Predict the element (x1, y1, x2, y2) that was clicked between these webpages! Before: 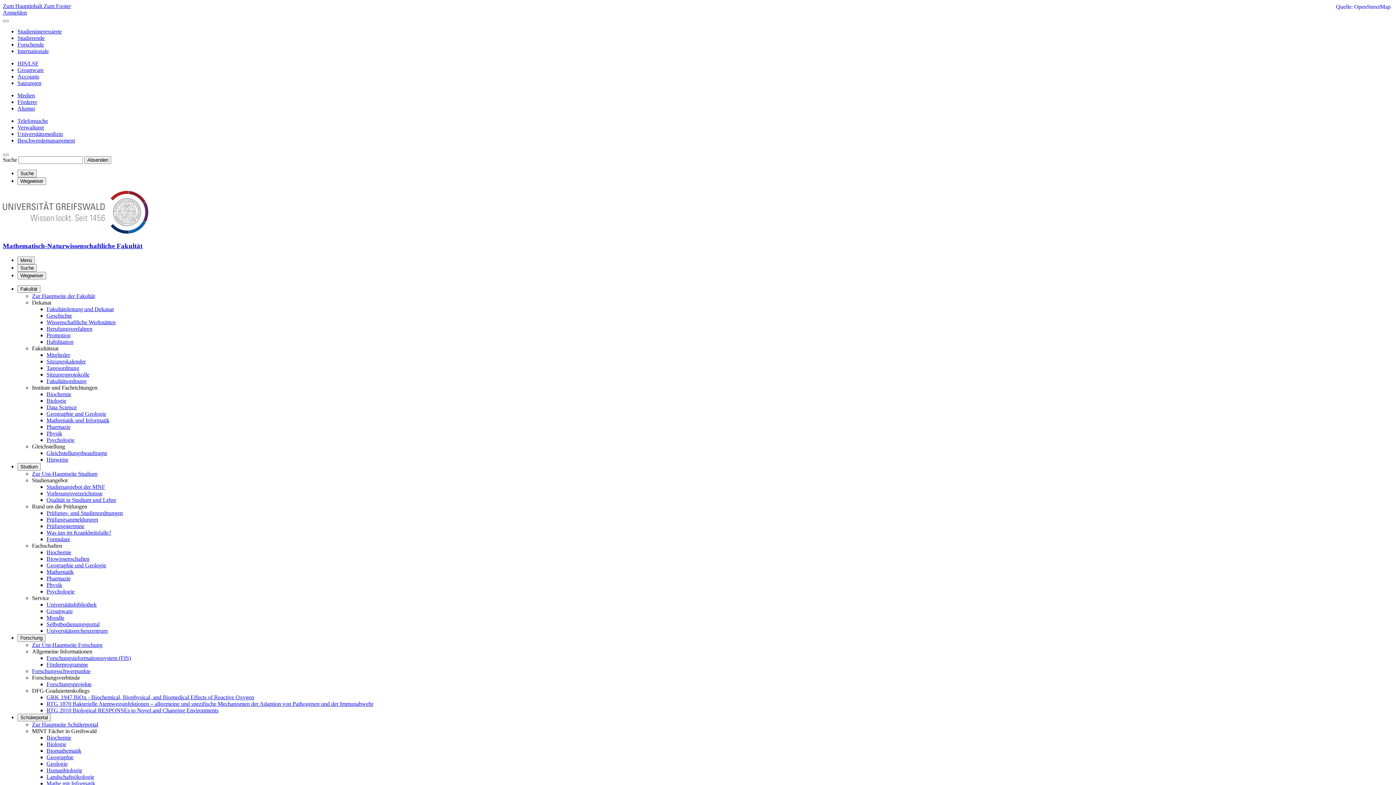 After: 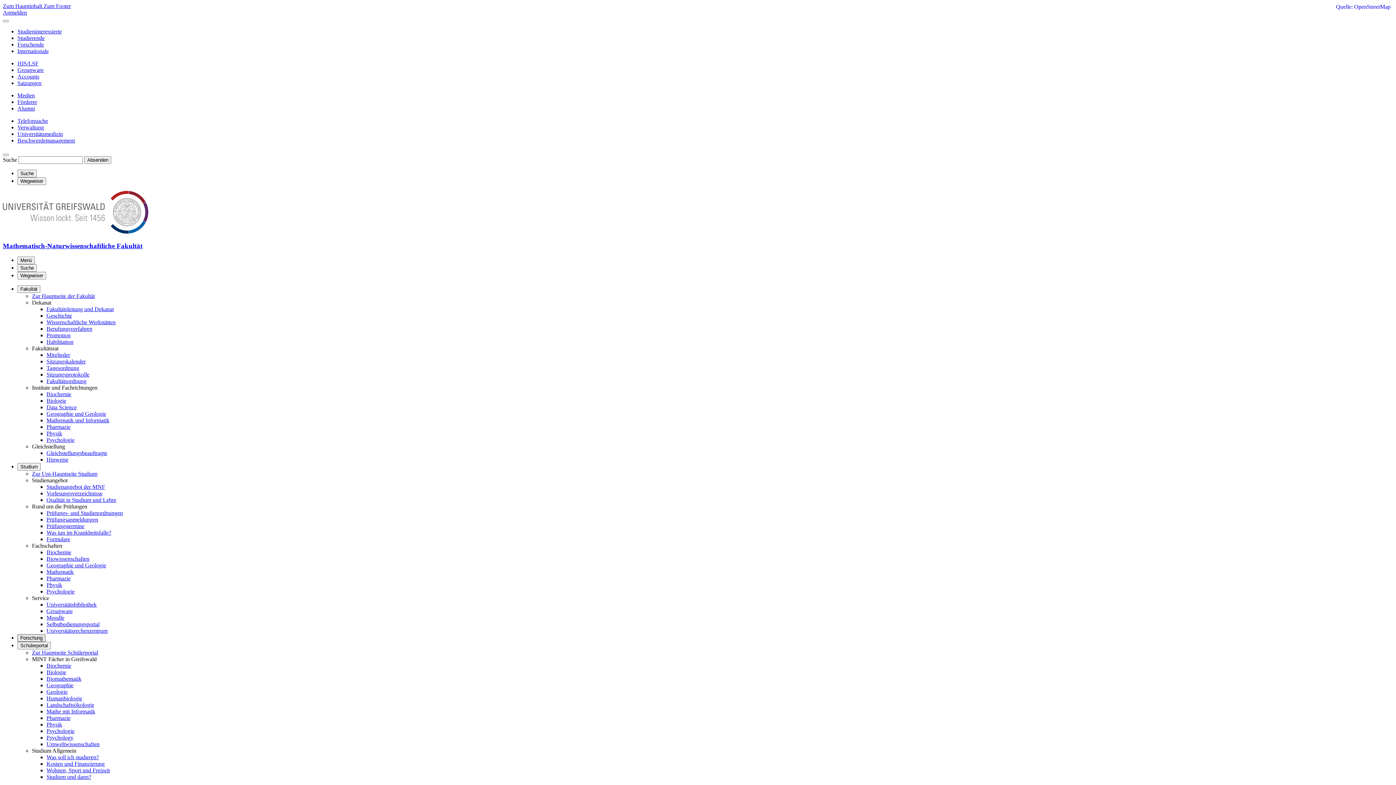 Action: bbox: (17, 634, 45, 642) label: Forschung